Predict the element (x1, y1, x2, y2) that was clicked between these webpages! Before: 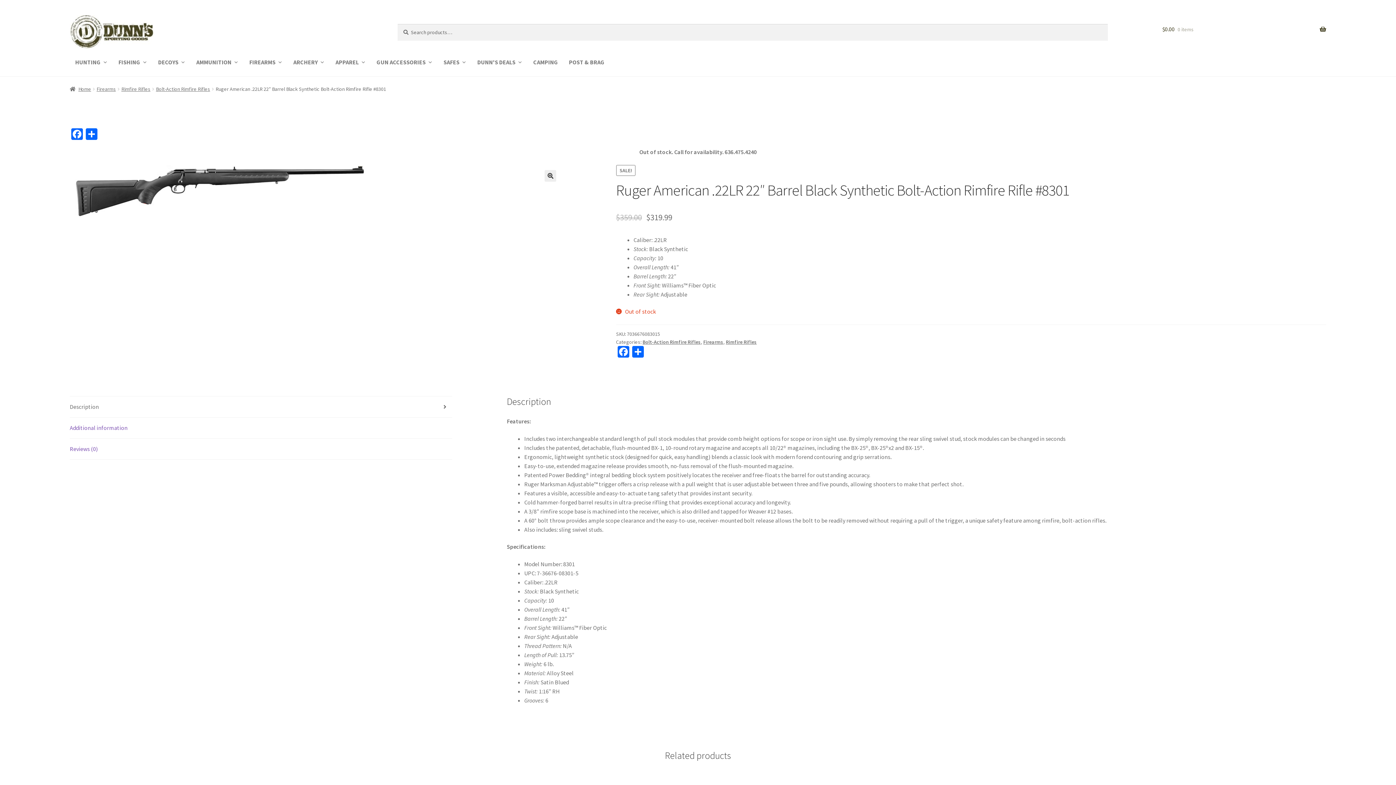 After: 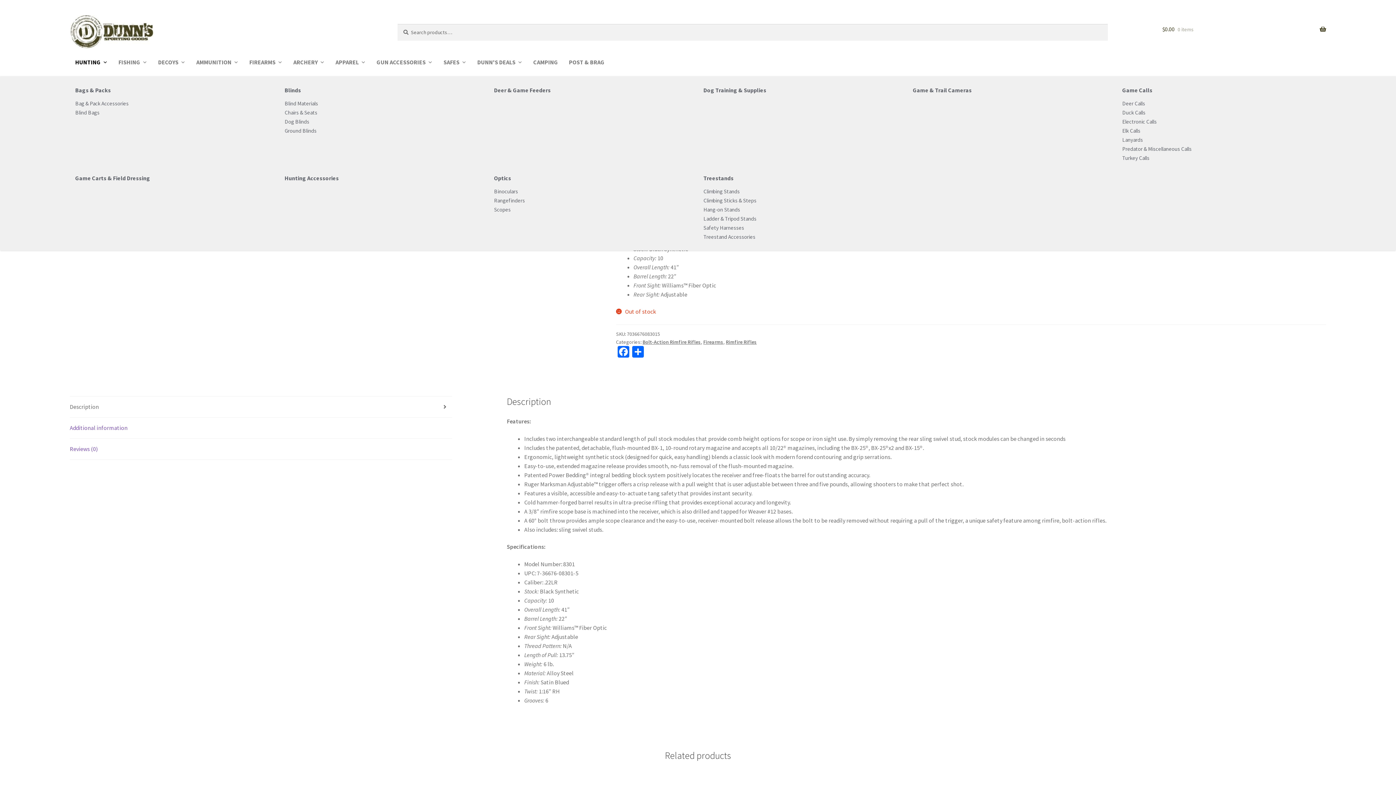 Action: label: HUNTING bbox: (69, 48, 113, 76)